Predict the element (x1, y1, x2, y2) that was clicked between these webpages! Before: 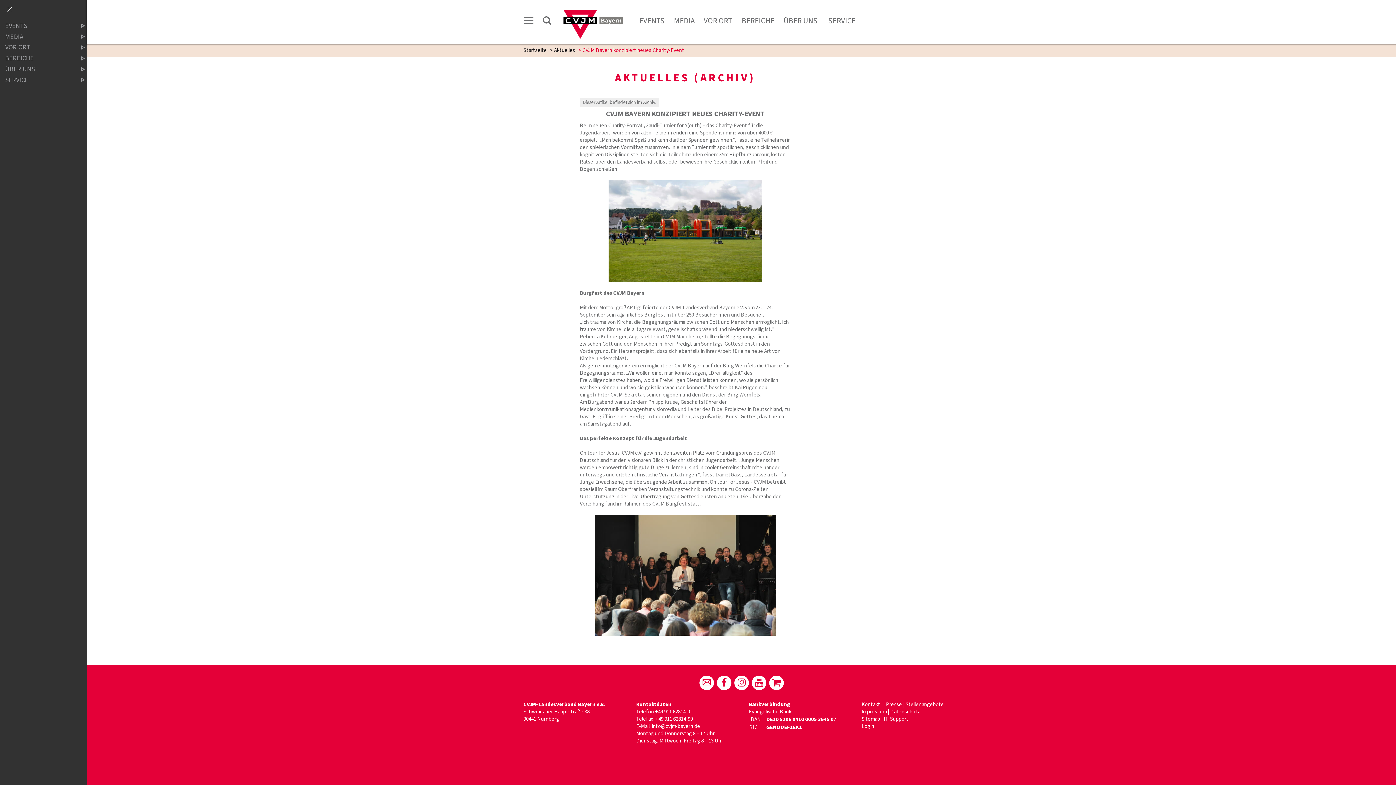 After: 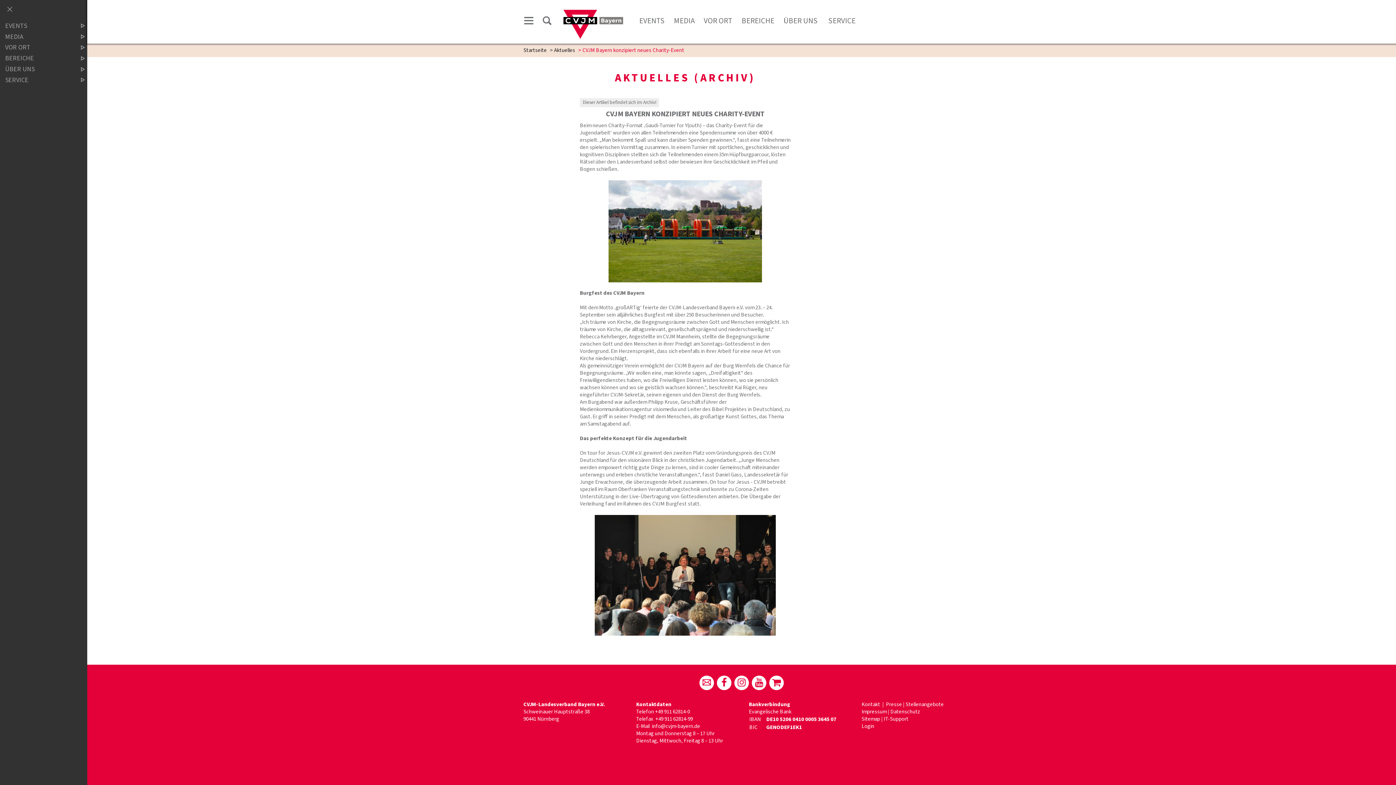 Action: bbox: (734, 676, 749, 690)